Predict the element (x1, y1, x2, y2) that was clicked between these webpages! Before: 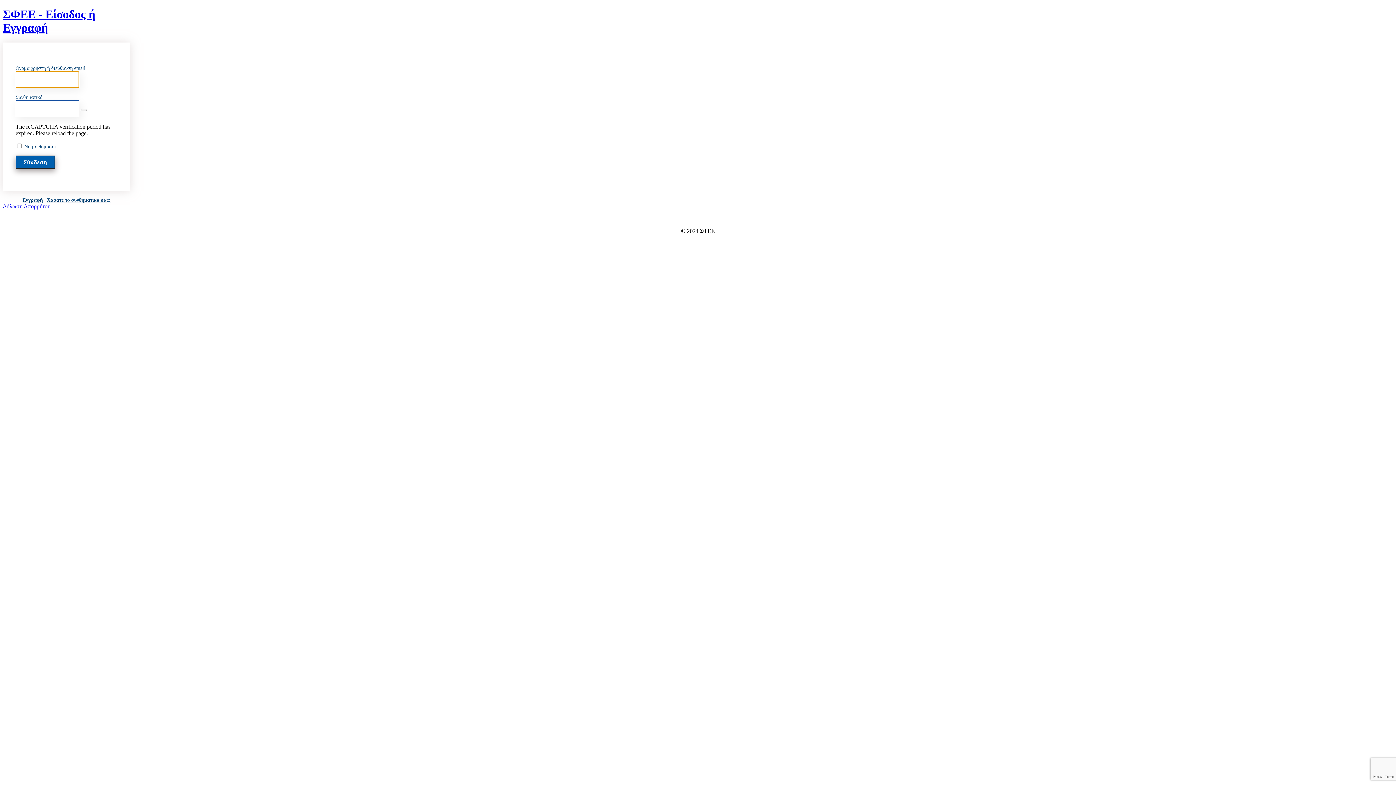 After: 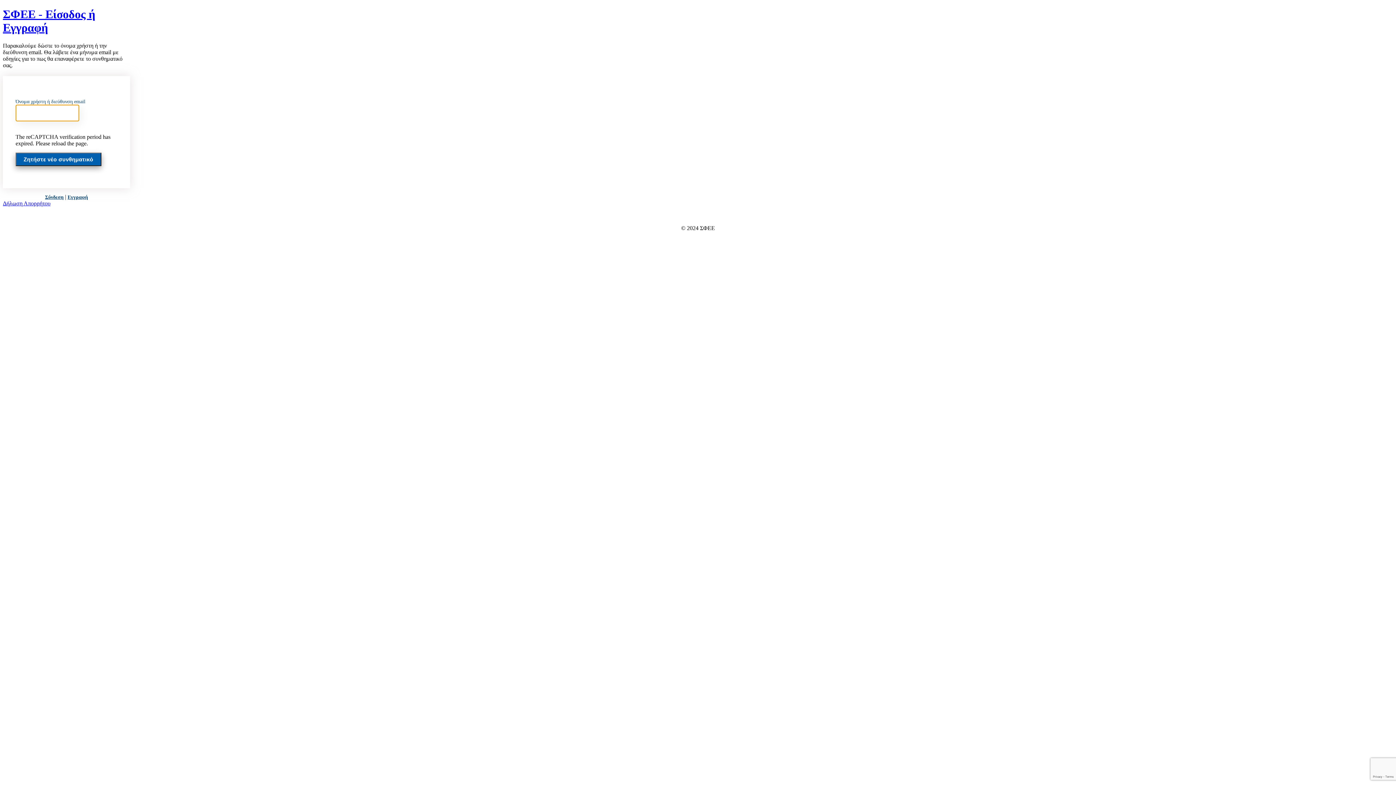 Action: bbox: (46, 197, 110, 202) label: Χάσατε το συνθηματικό σας;